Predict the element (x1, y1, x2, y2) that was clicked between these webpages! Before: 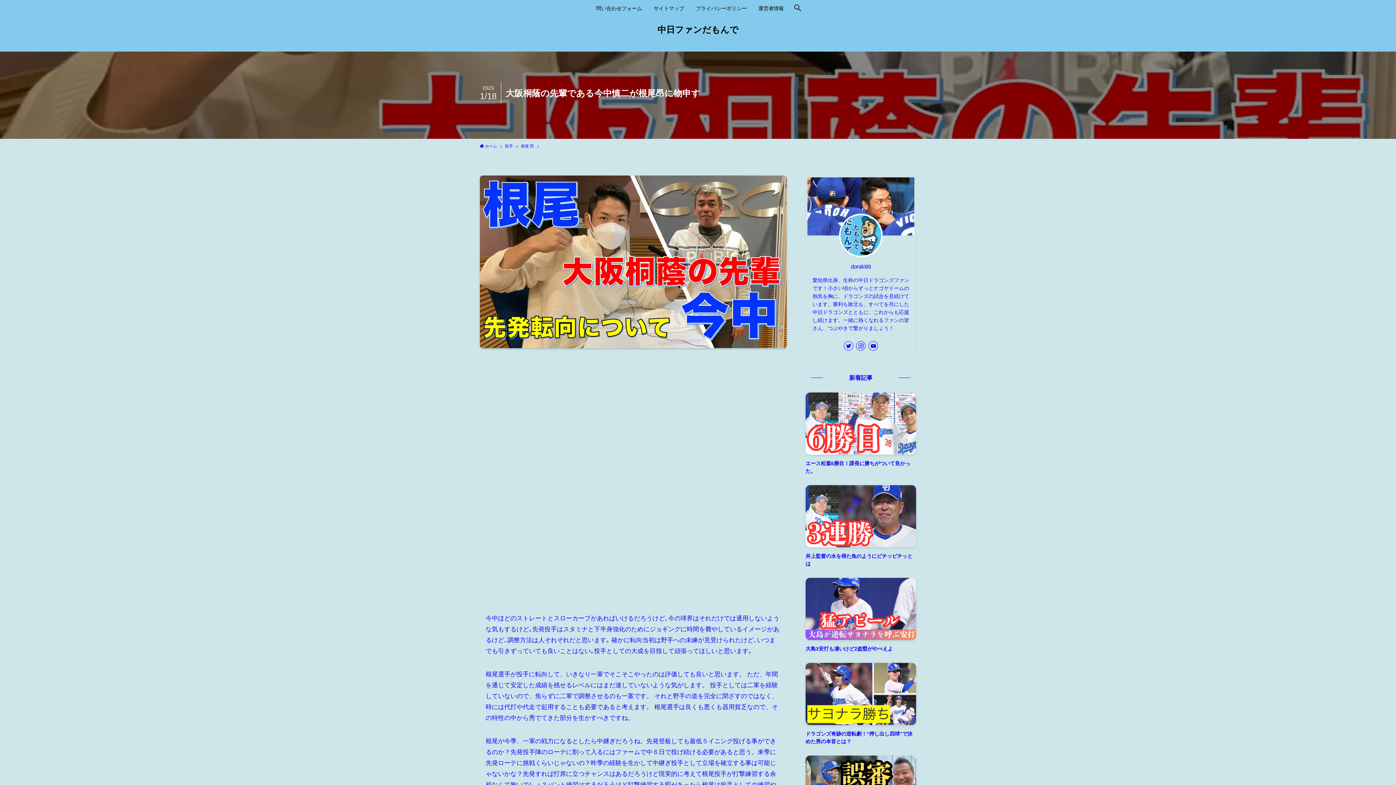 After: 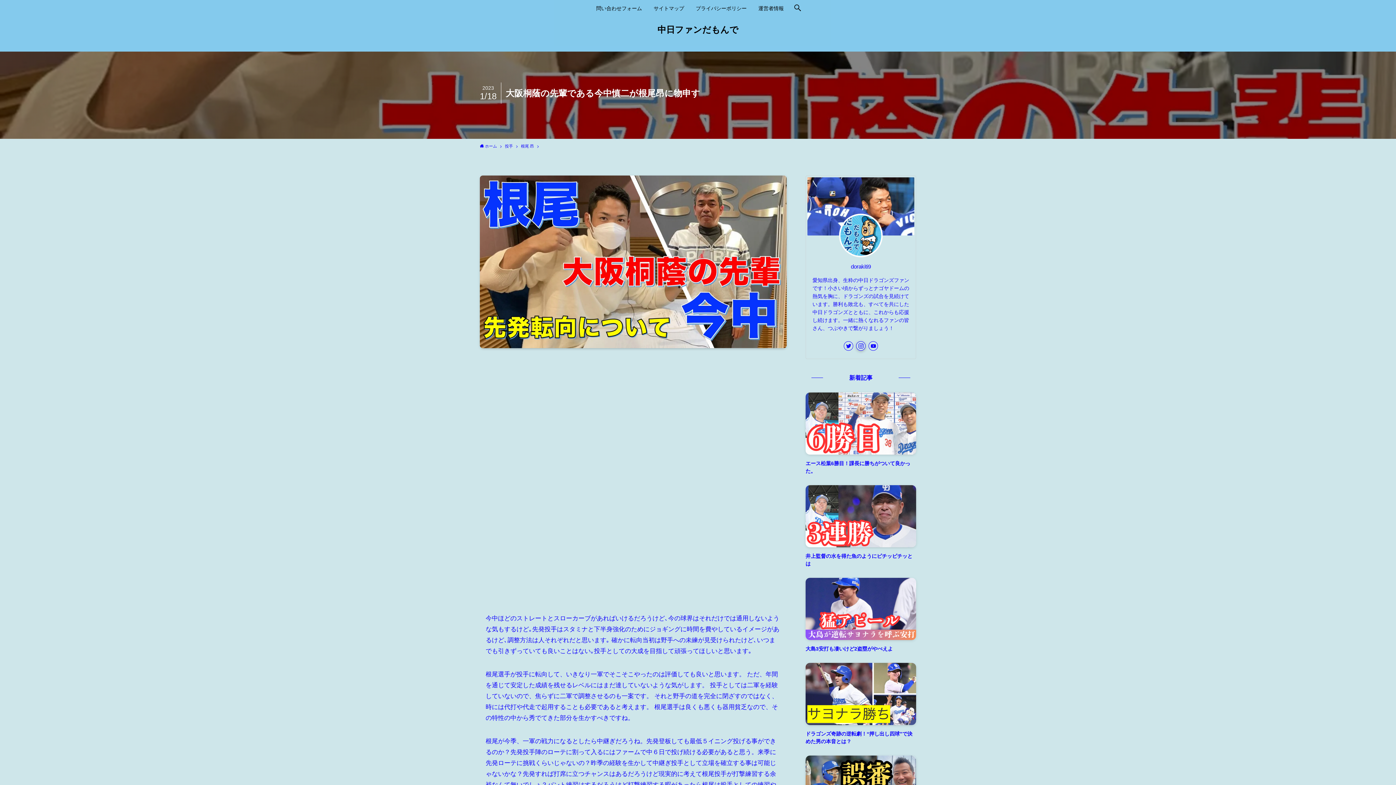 Action: label: instagram bbox: (856, 341, 865, 350)